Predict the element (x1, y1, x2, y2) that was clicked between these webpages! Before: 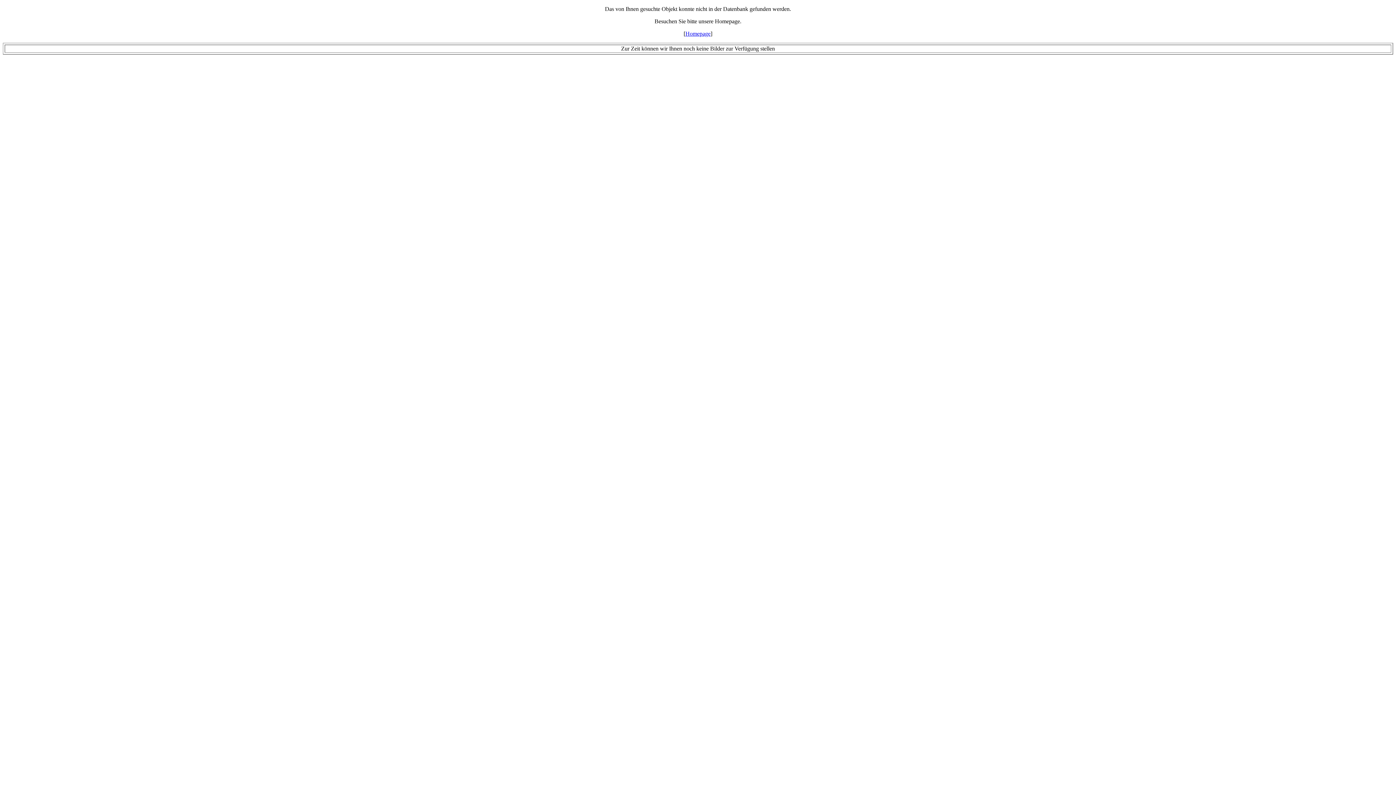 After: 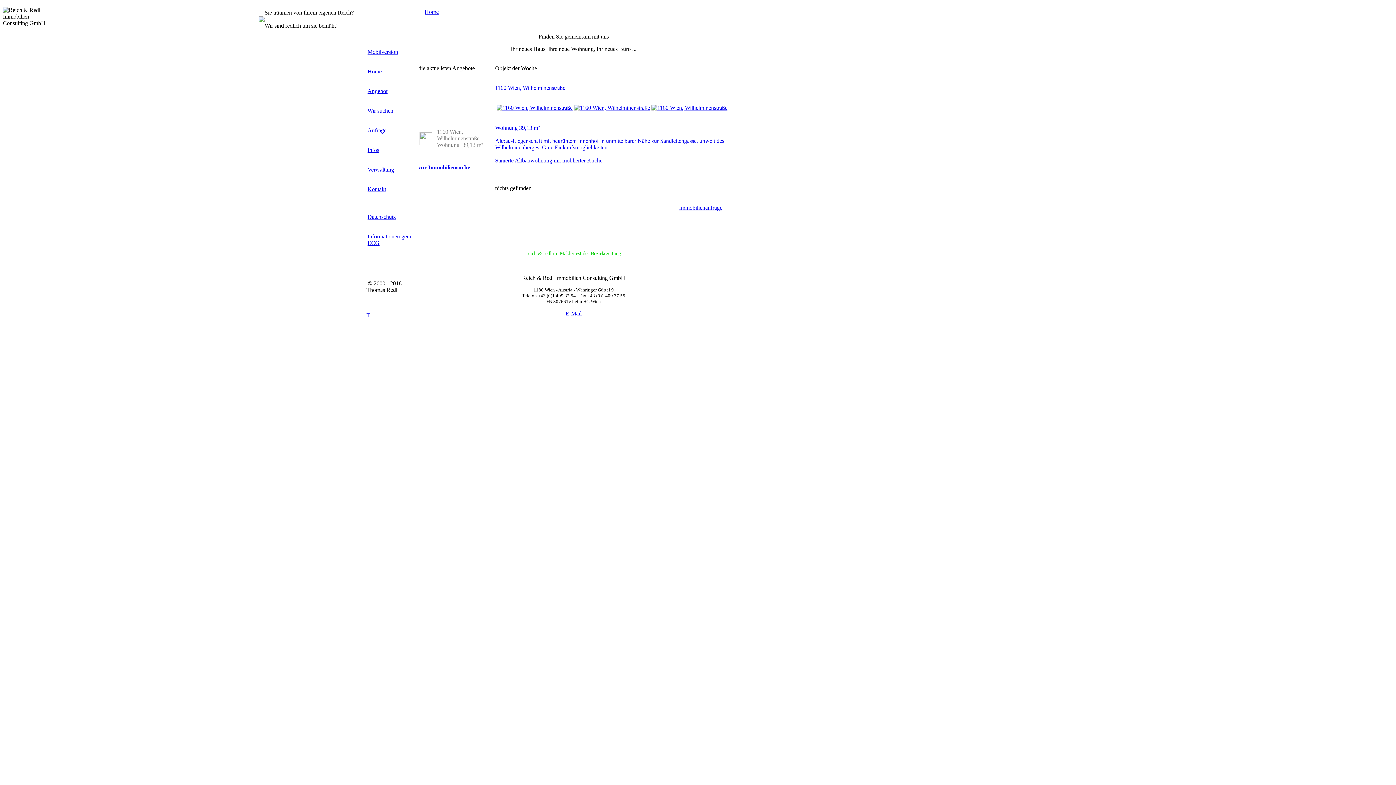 Action: bbox: (685, 30, 710, 36) label: Homepage